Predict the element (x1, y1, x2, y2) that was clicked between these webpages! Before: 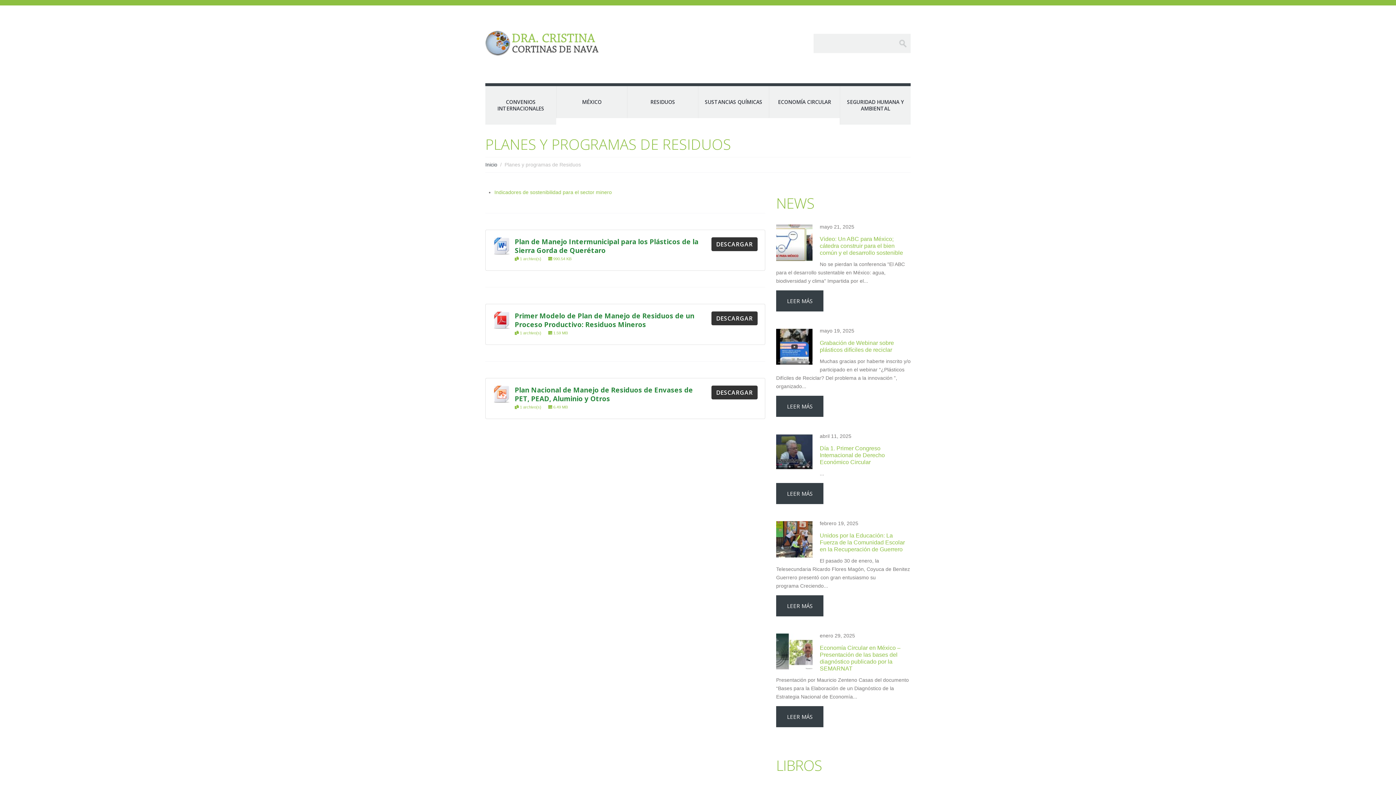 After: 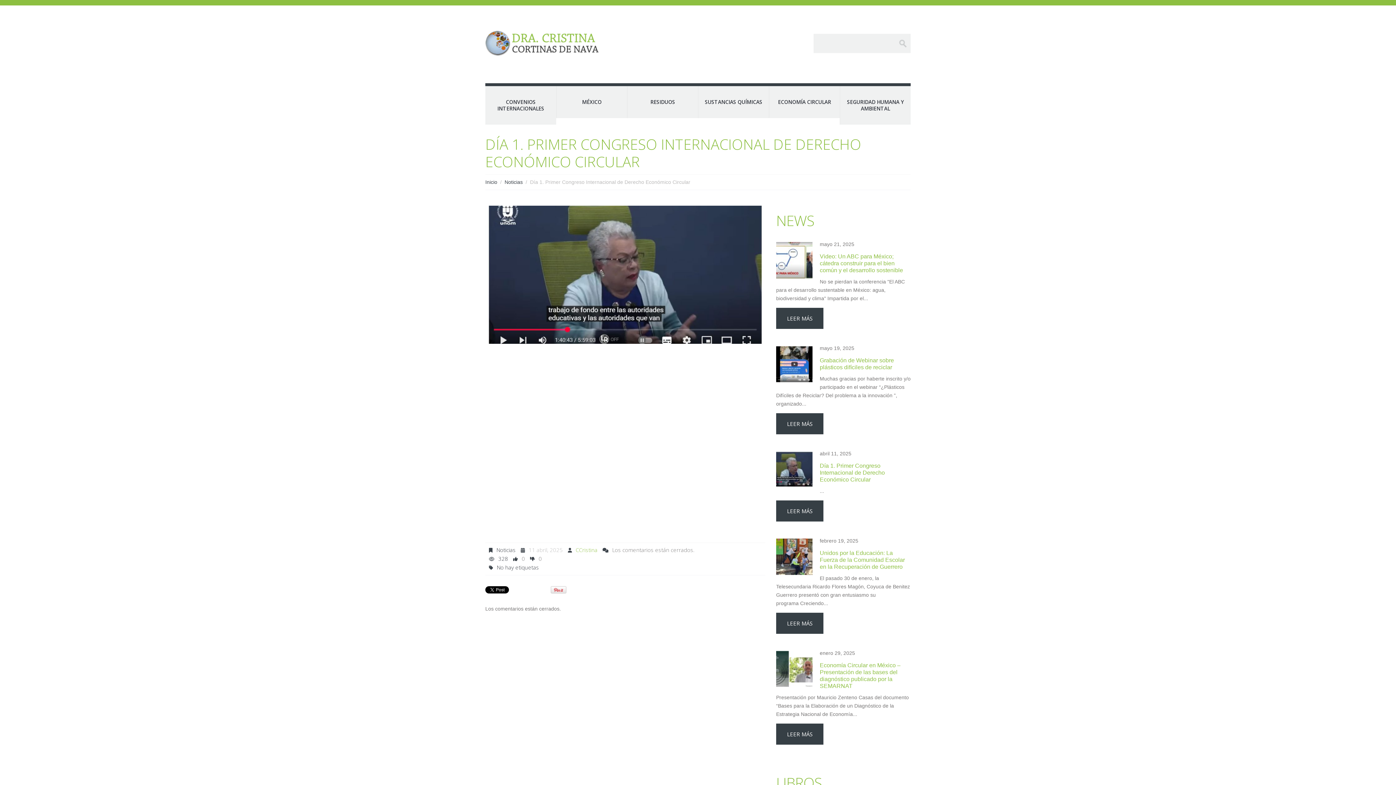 Action: bbox: (776, 434, 812, 470)